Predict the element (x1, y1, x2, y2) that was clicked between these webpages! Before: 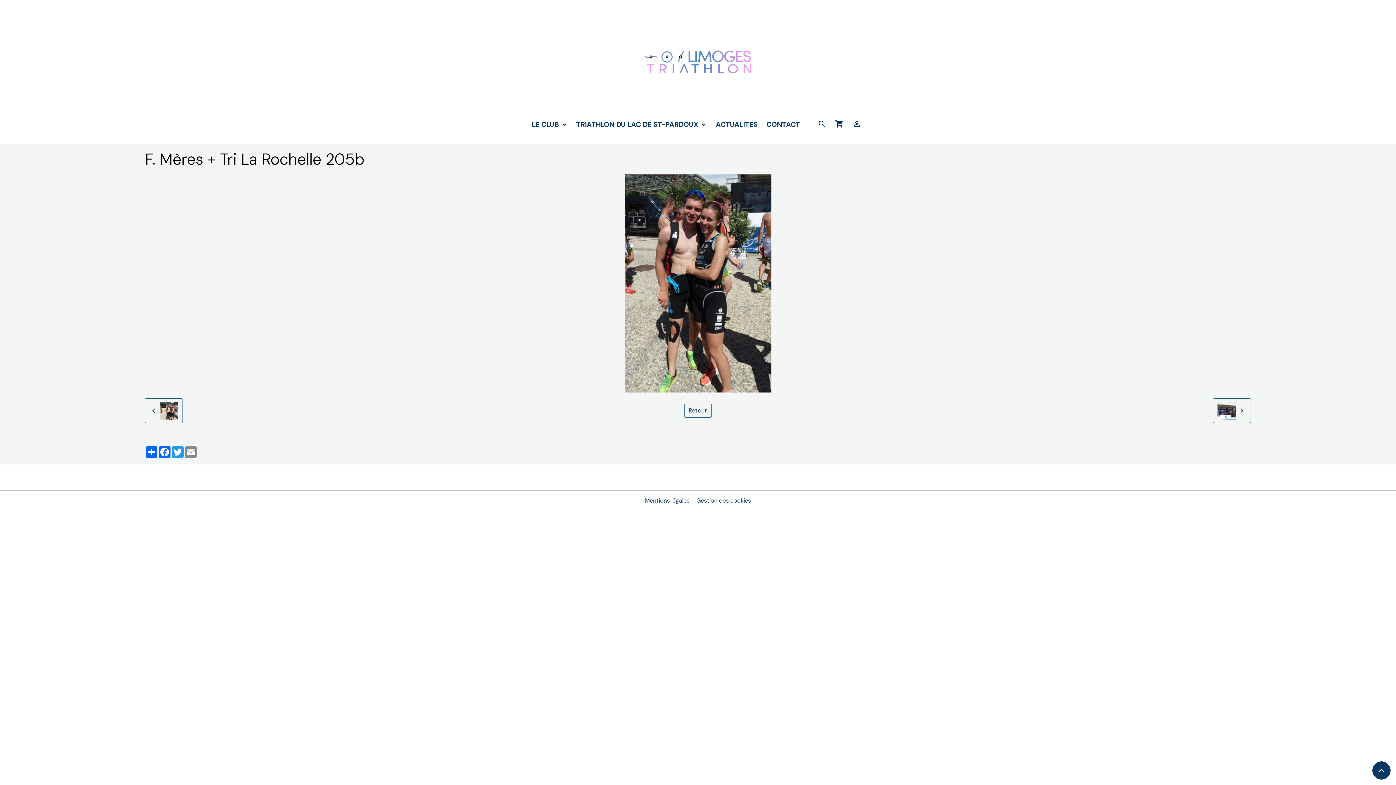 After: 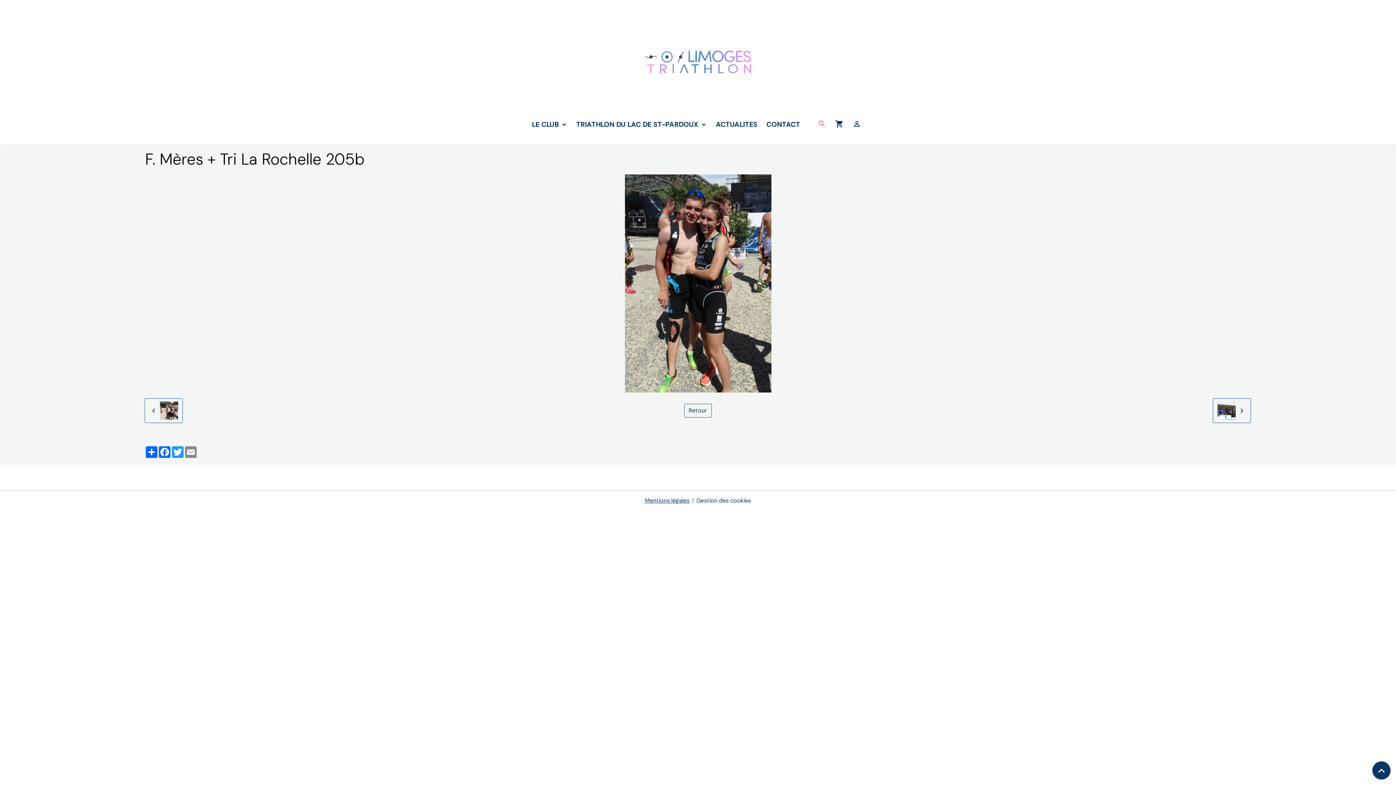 Action: bbox: (814, 116, 829, 132)